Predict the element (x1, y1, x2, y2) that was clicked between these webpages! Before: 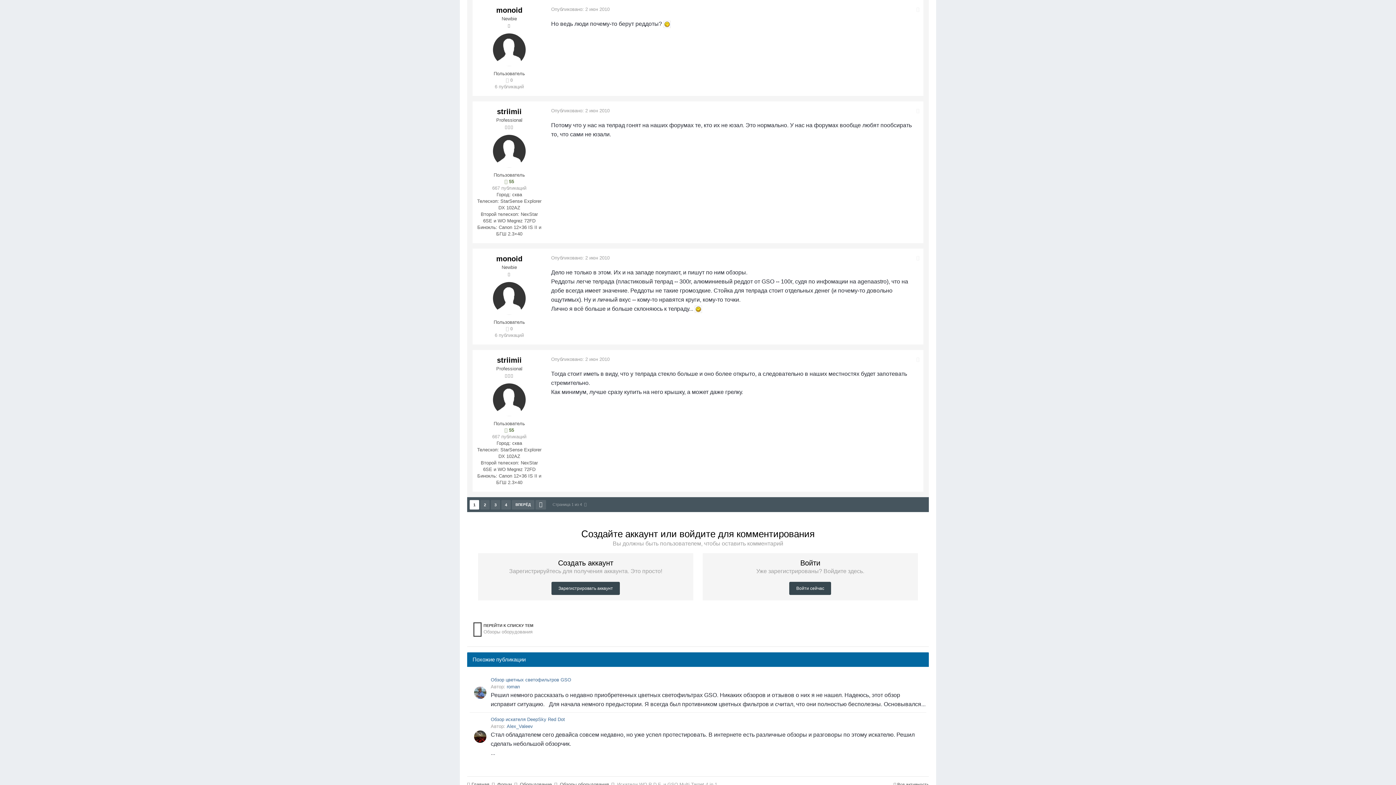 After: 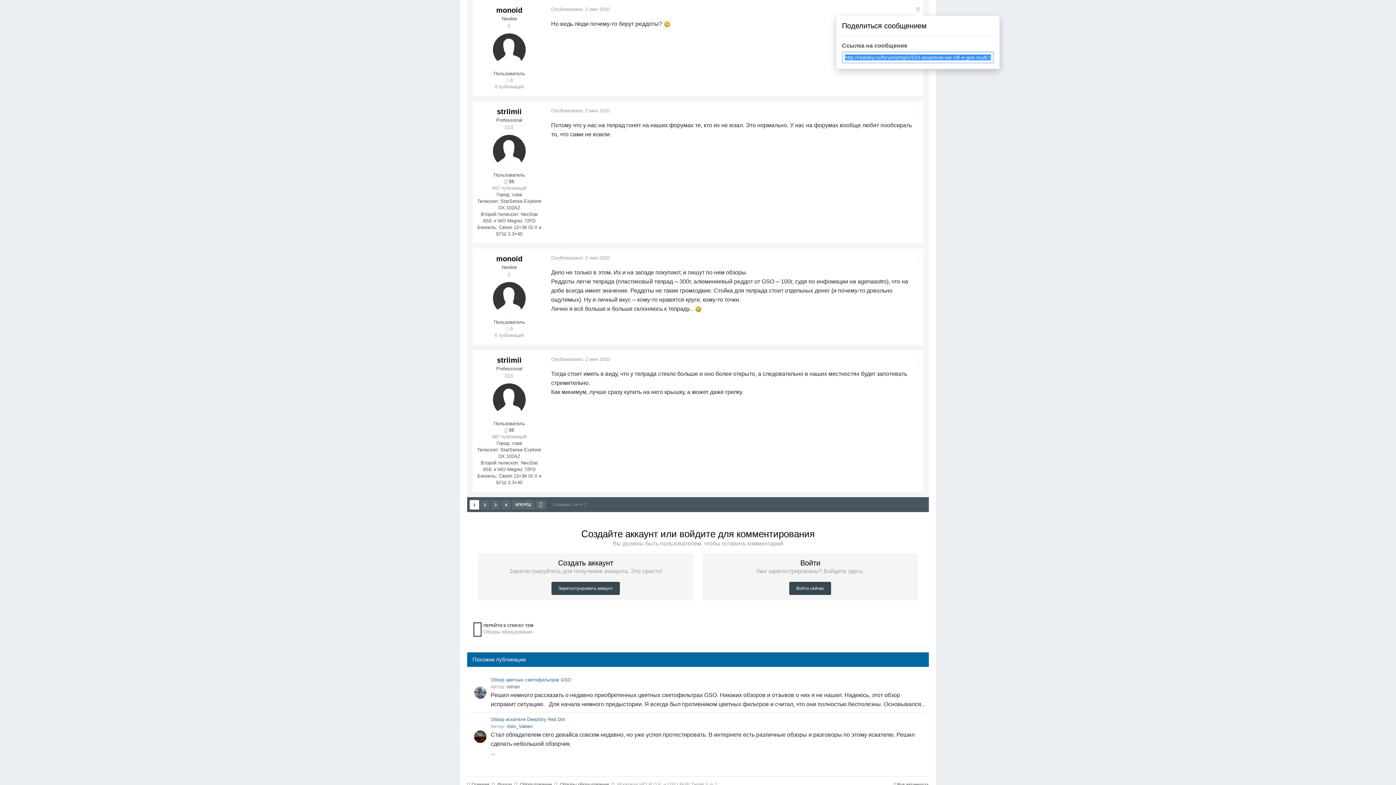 Action: bbox: (916, 6, 919, 12)